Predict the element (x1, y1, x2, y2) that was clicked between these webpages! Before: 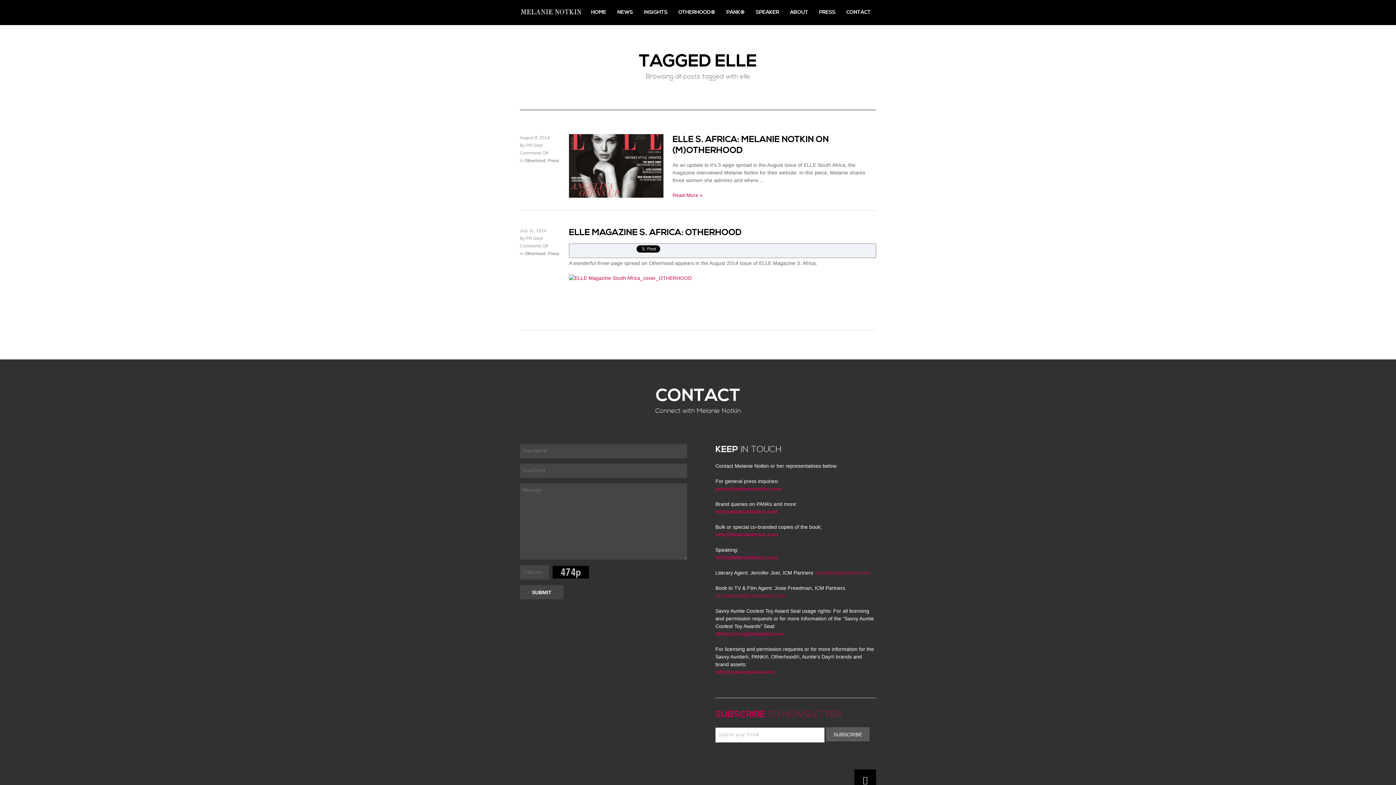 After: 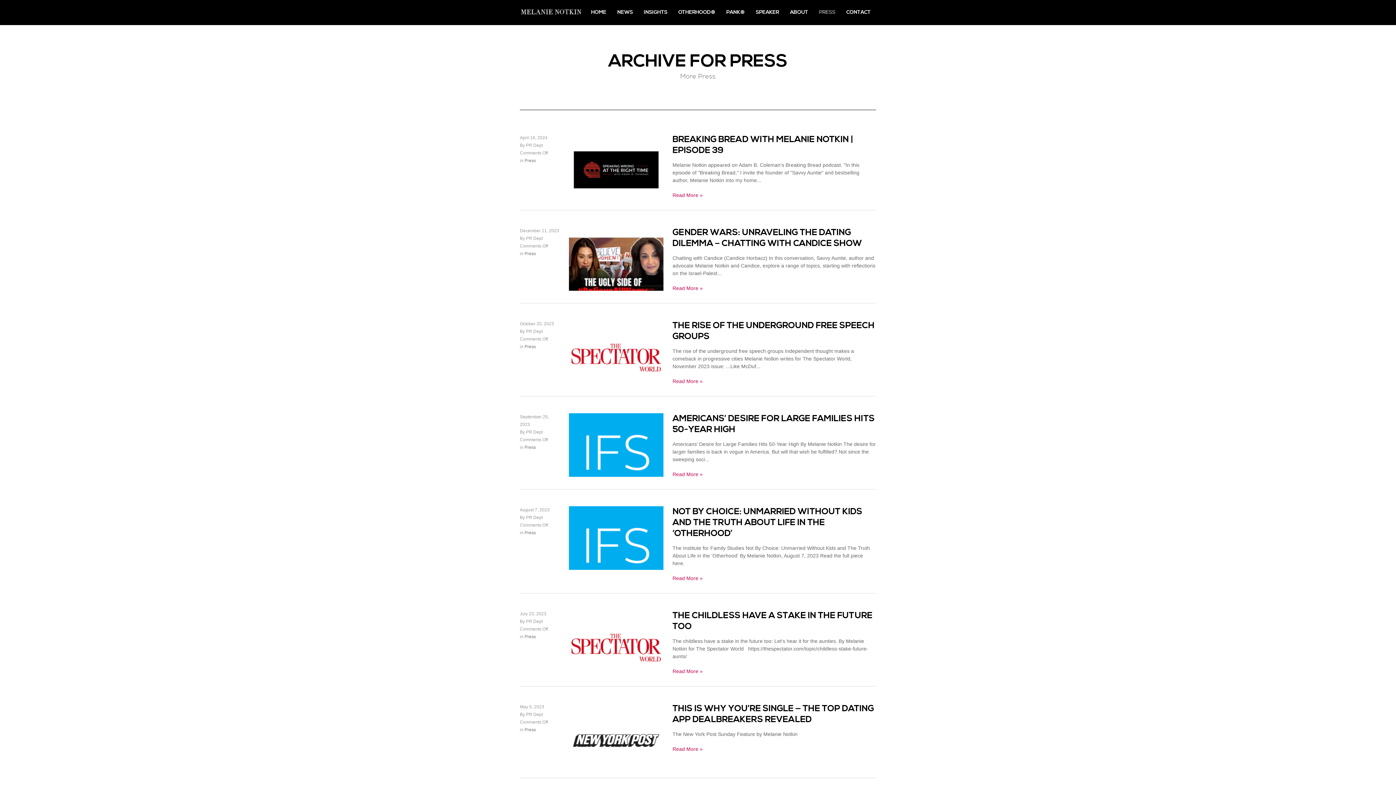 Action: bbox: (548, 158, 559, 163) label: Press